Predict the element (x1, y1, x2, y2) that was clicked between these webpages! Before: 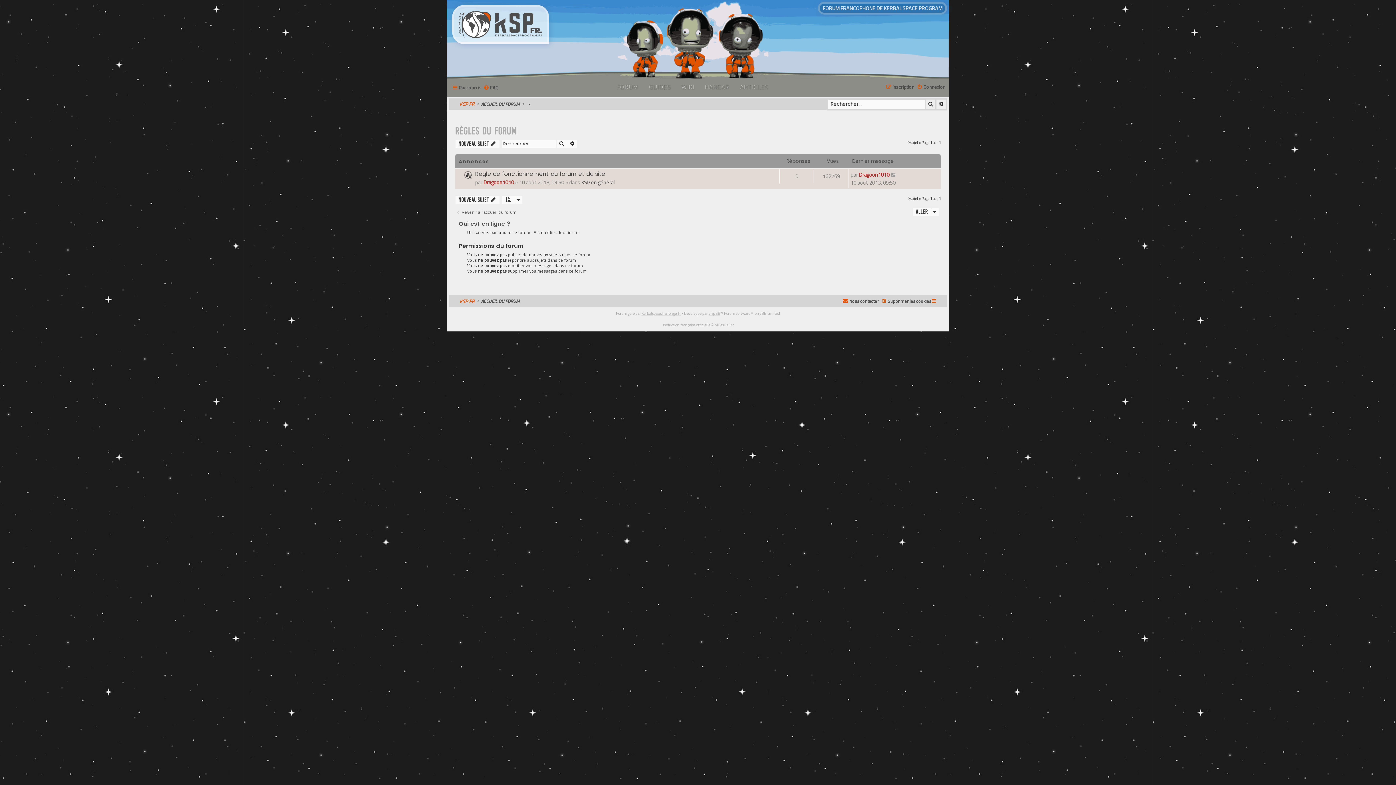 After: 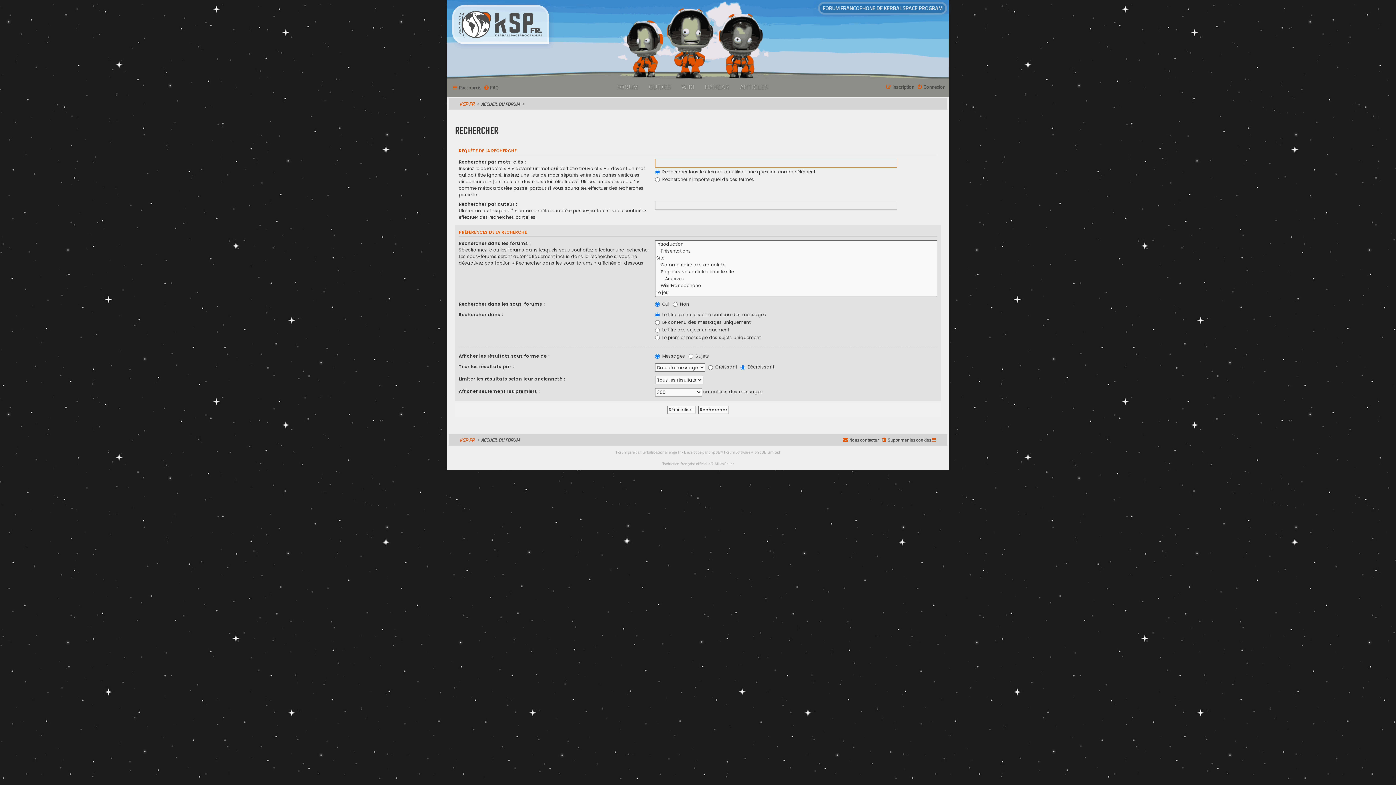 Action: bbox: (567, 139, 577, 148) label: Recherche avancée